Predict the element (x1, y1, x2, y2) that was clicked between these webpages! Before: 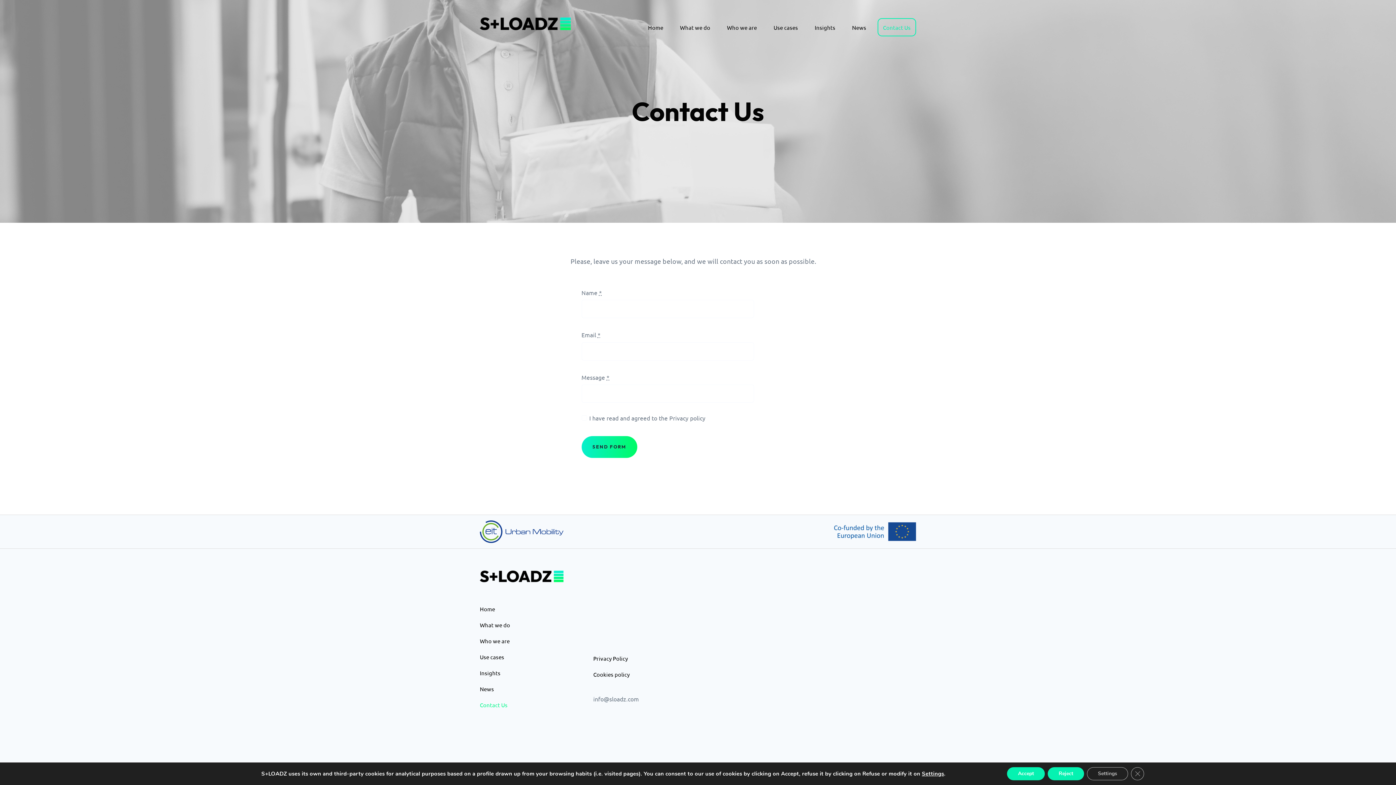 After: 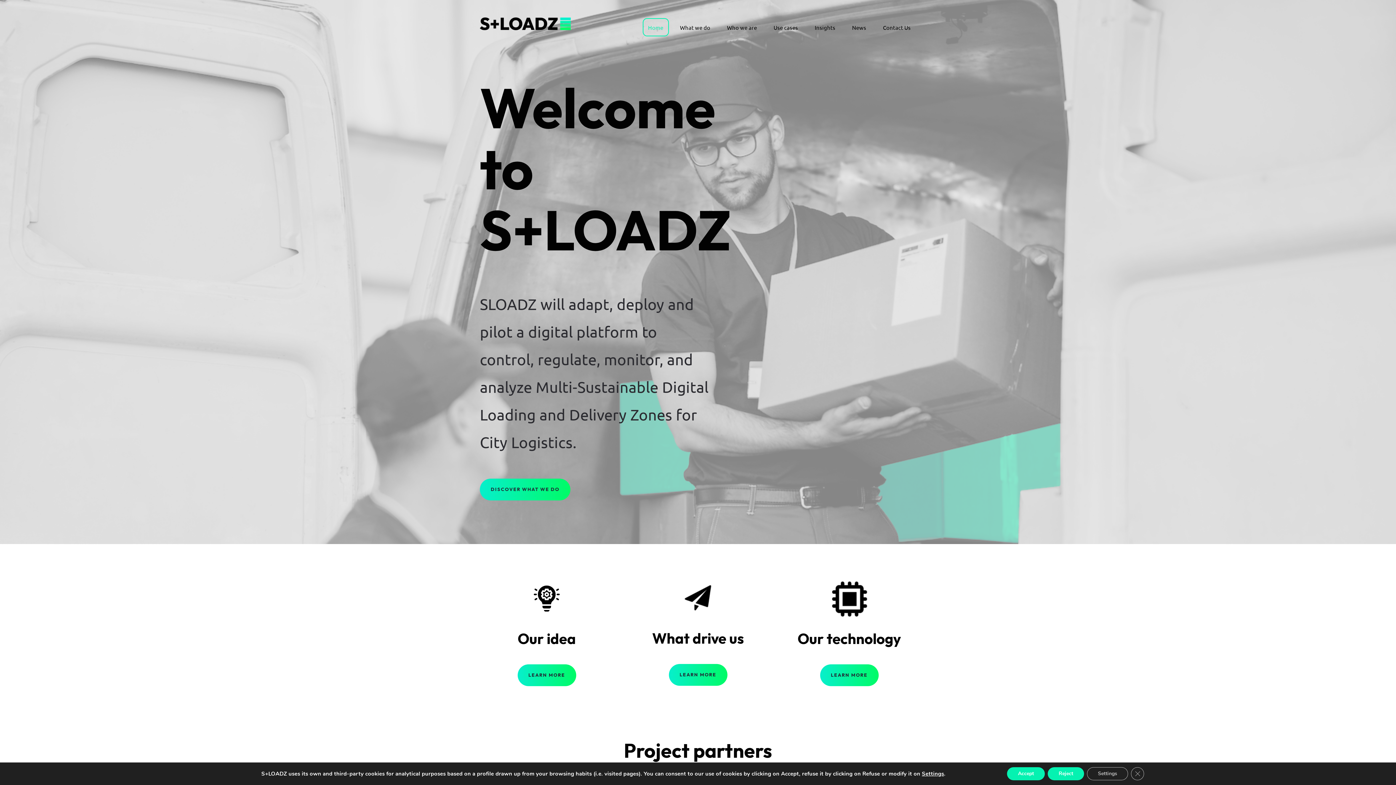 Action: label: Home bbox: (642, 18, 668, 36)